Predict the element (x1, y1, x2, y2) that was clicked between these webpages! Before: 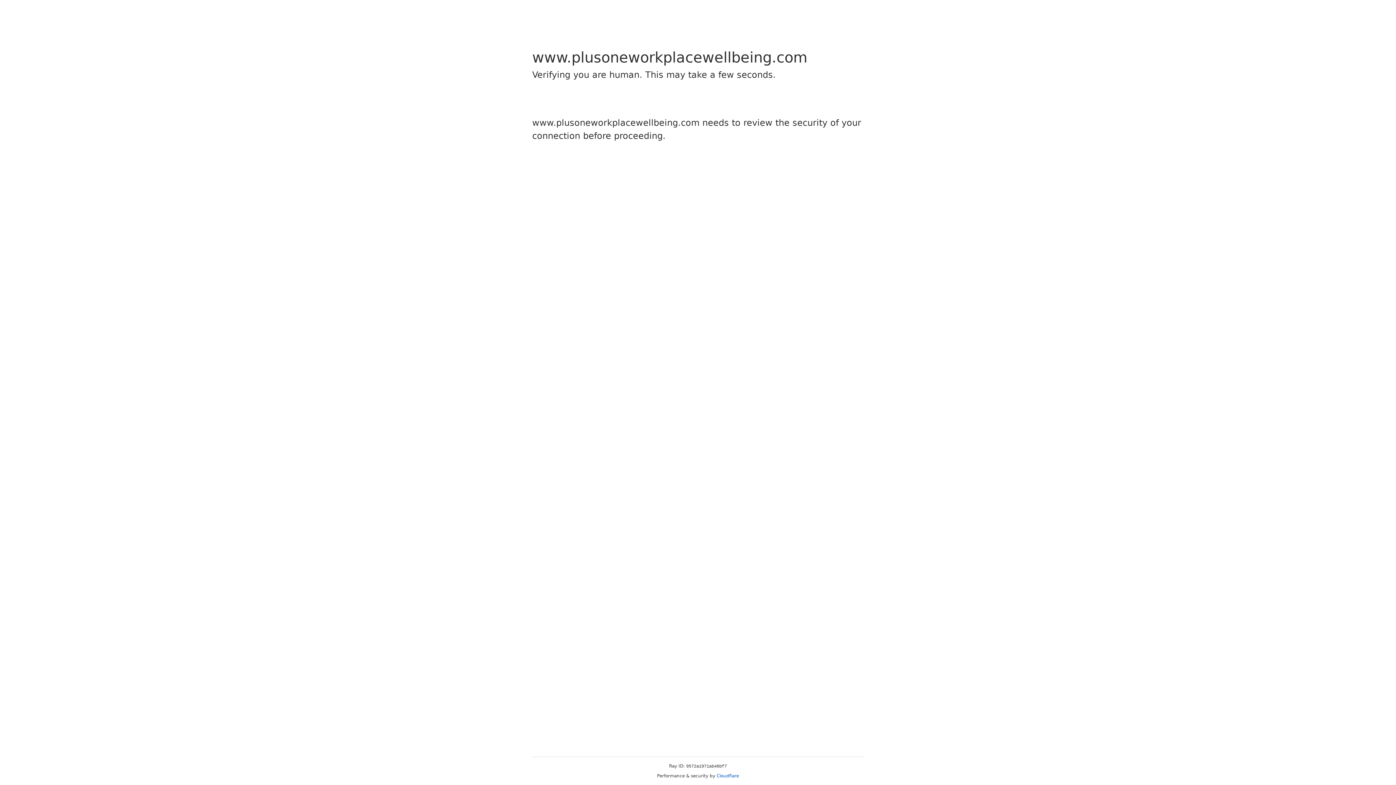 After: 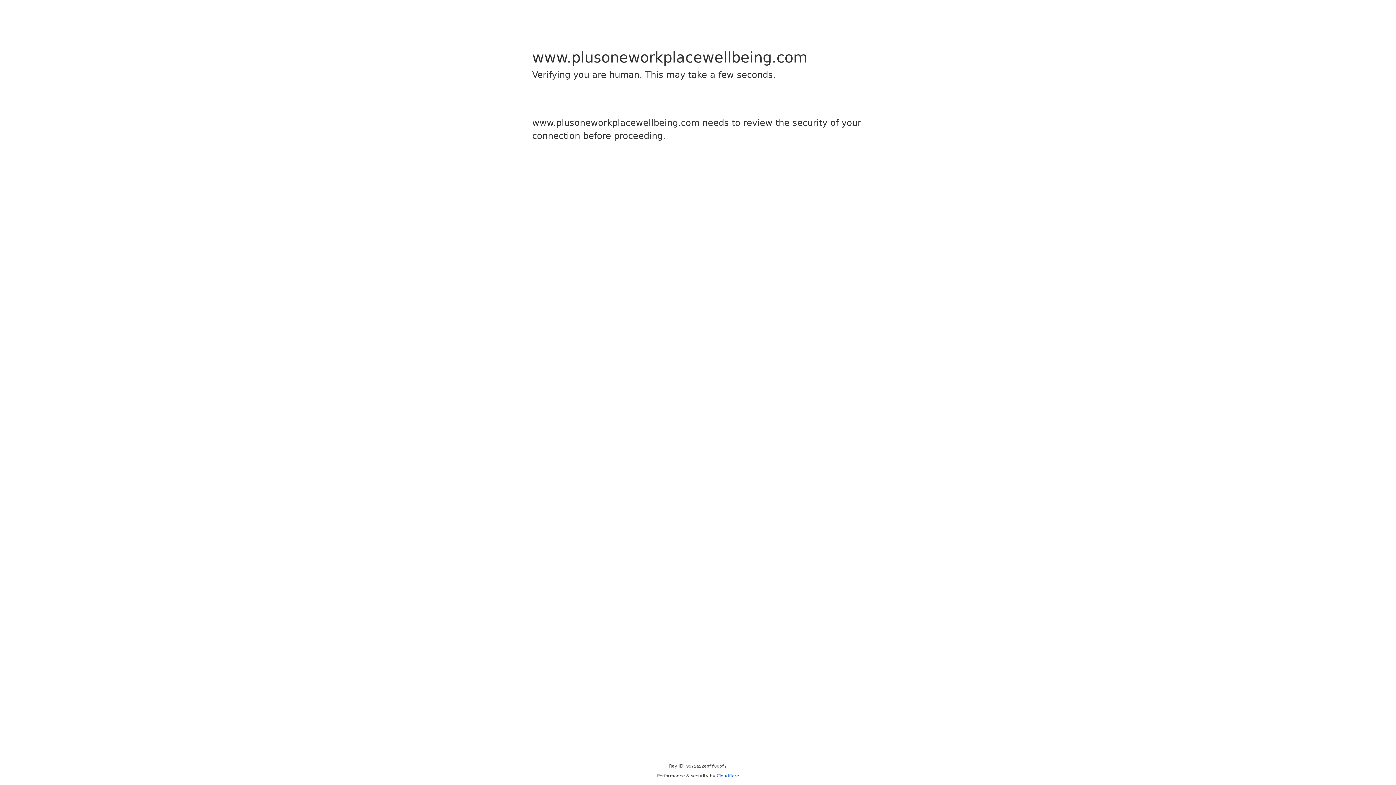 Action: label: Cloudflare bbox: (716, 773, 739, 778)